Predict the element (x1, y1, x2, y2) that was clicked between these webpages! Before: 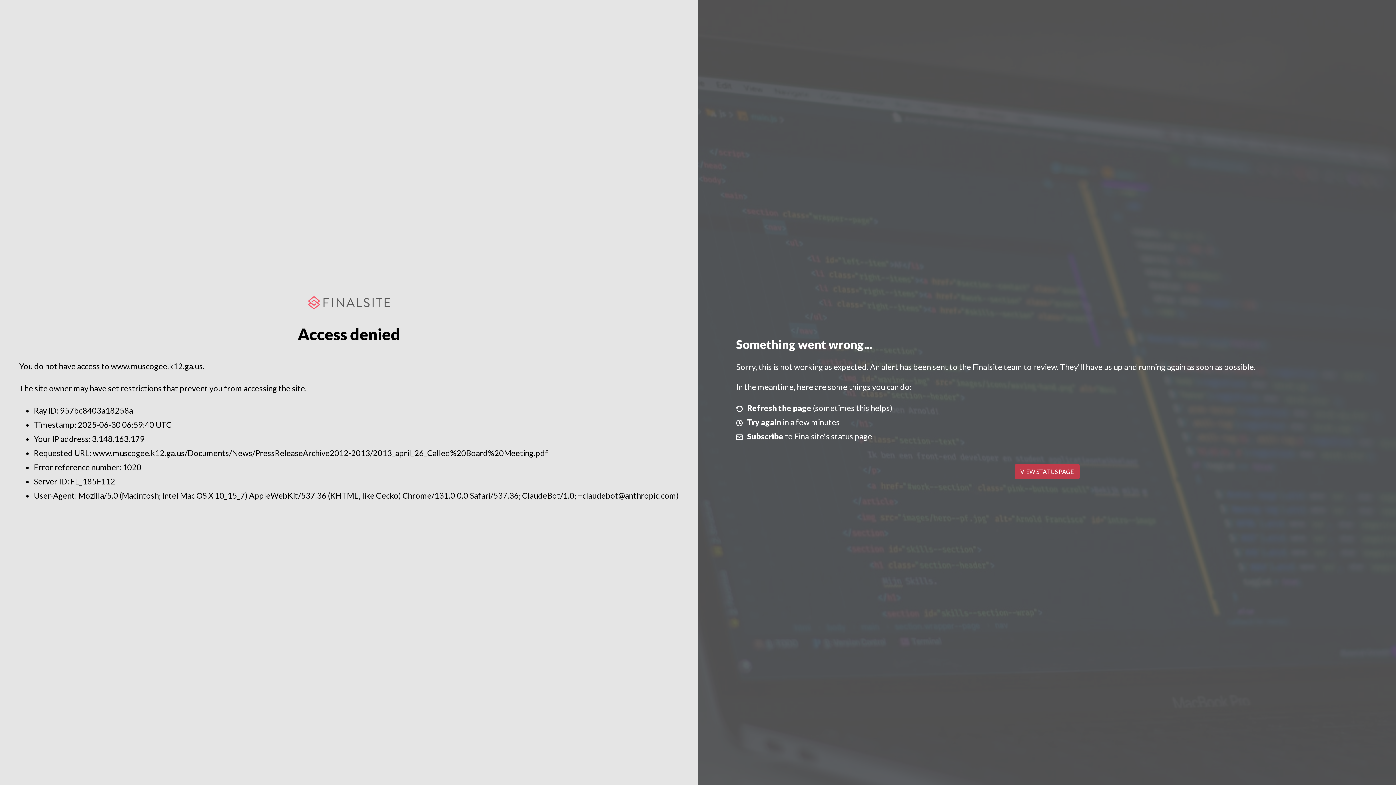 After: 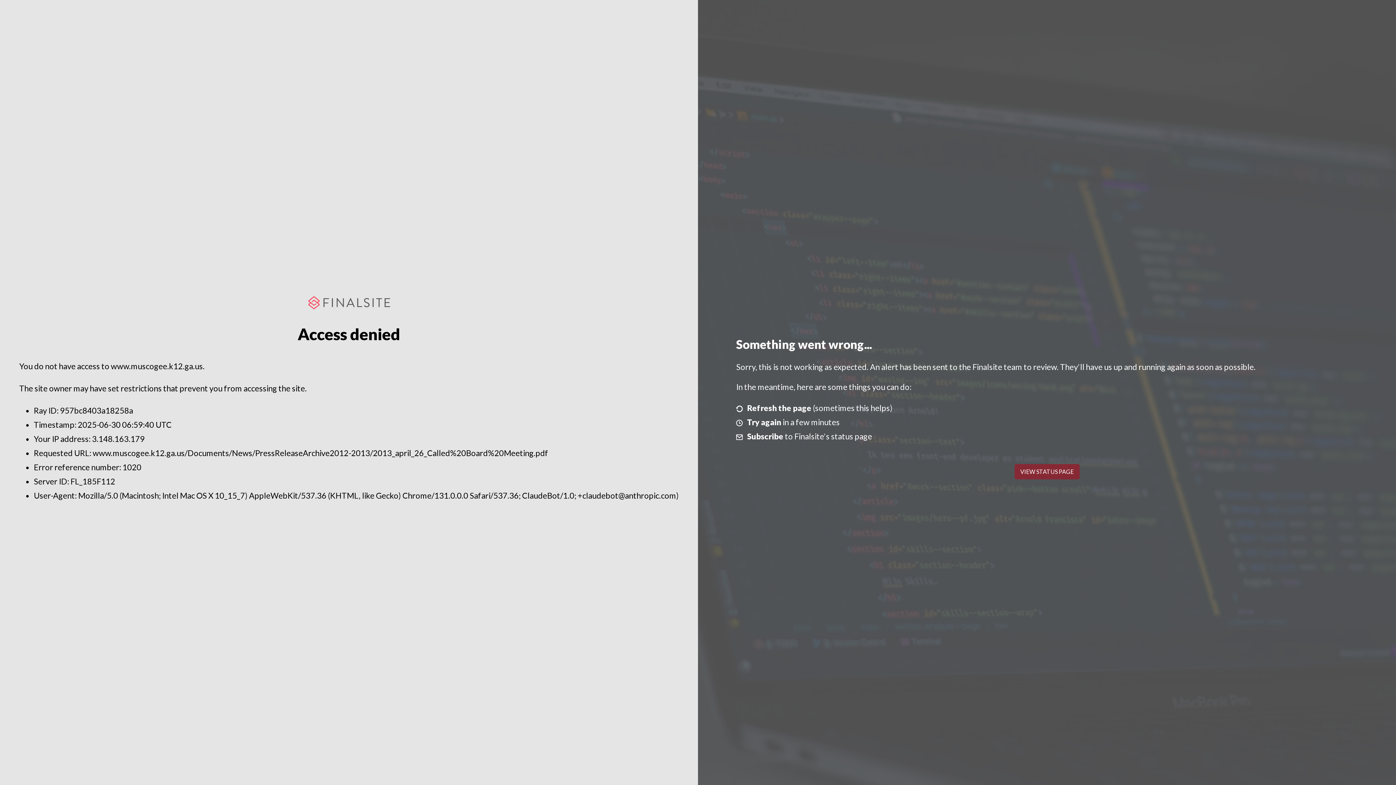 Action: label: VIEW STATUS PAGE bbox: (1014, 464, 1079, 479)